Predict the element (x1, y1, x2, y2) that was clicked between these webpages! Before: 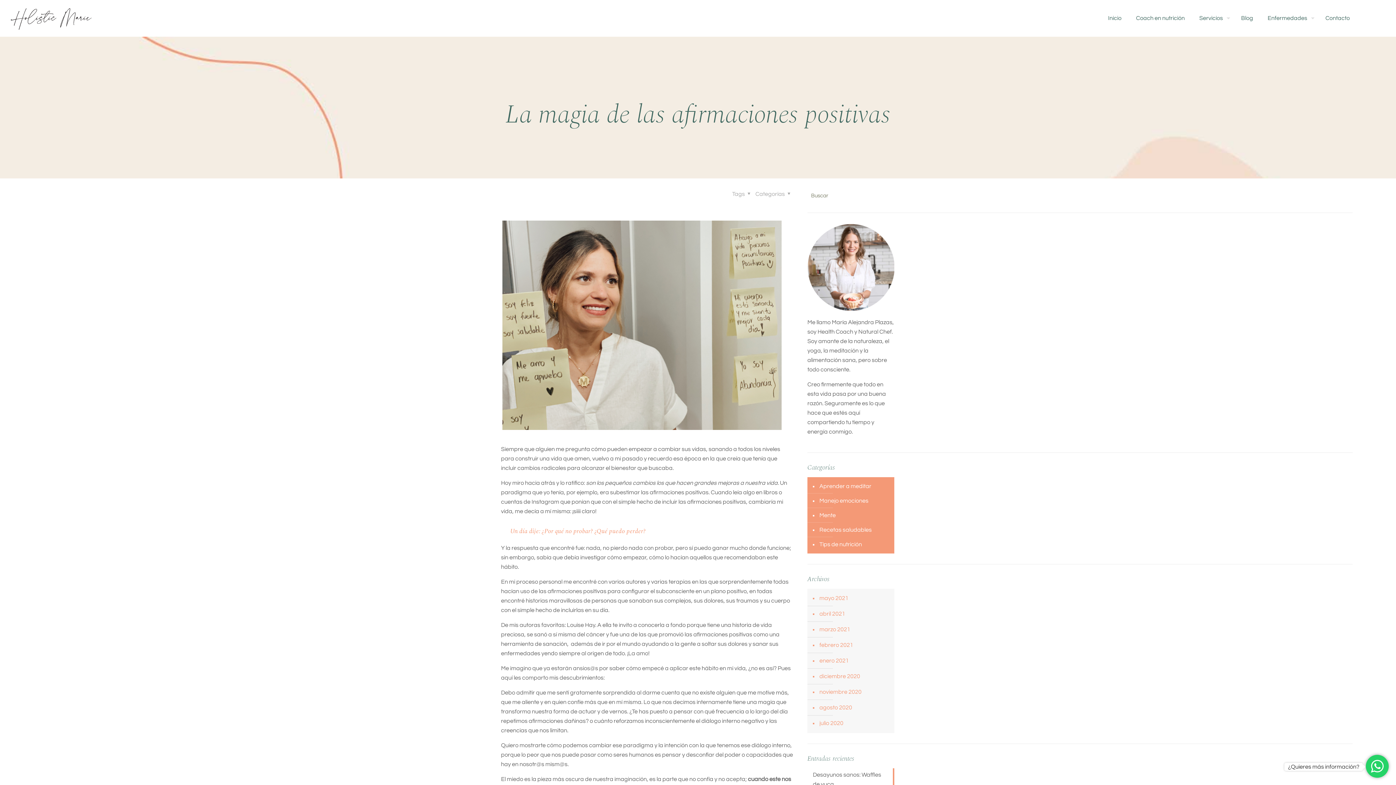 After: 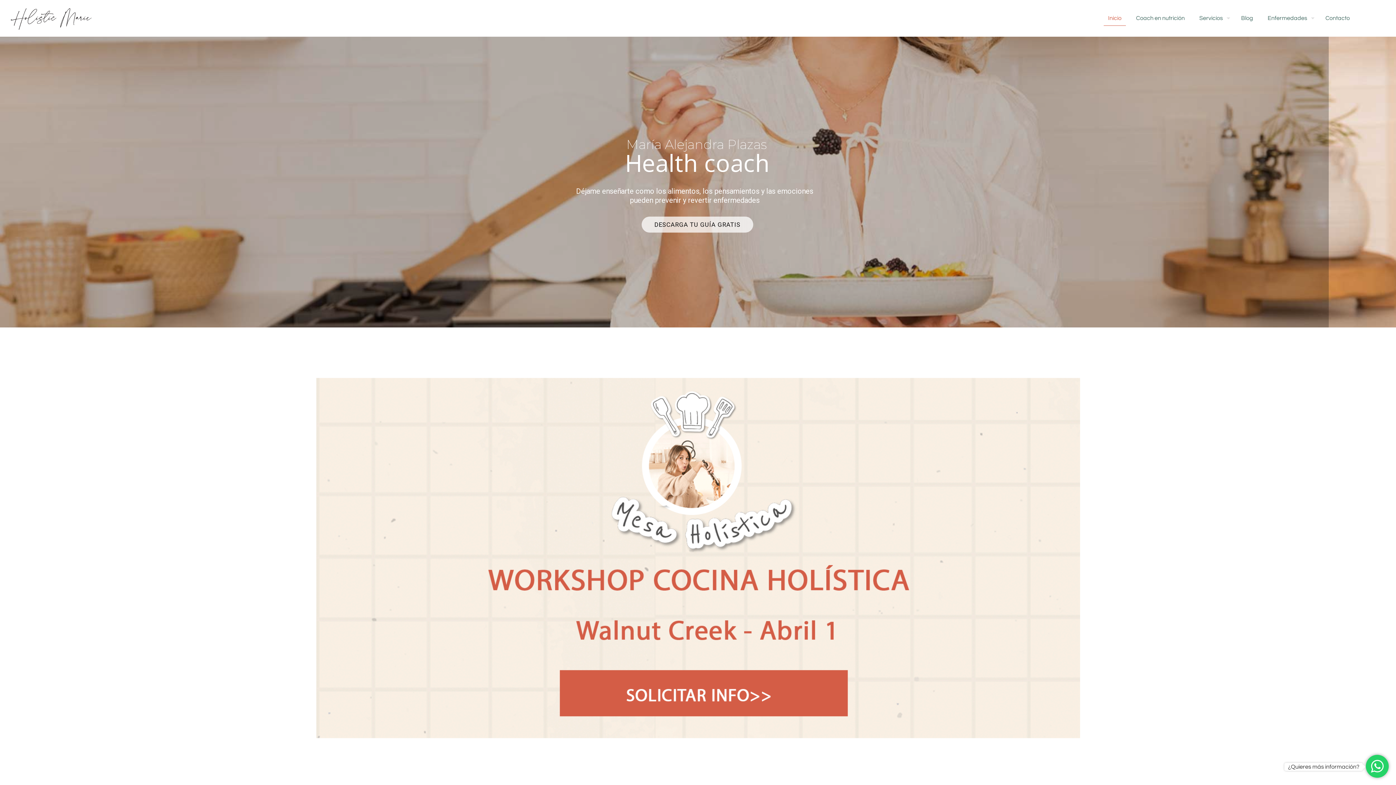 Action: bbox: (7, 0, 94, 36)